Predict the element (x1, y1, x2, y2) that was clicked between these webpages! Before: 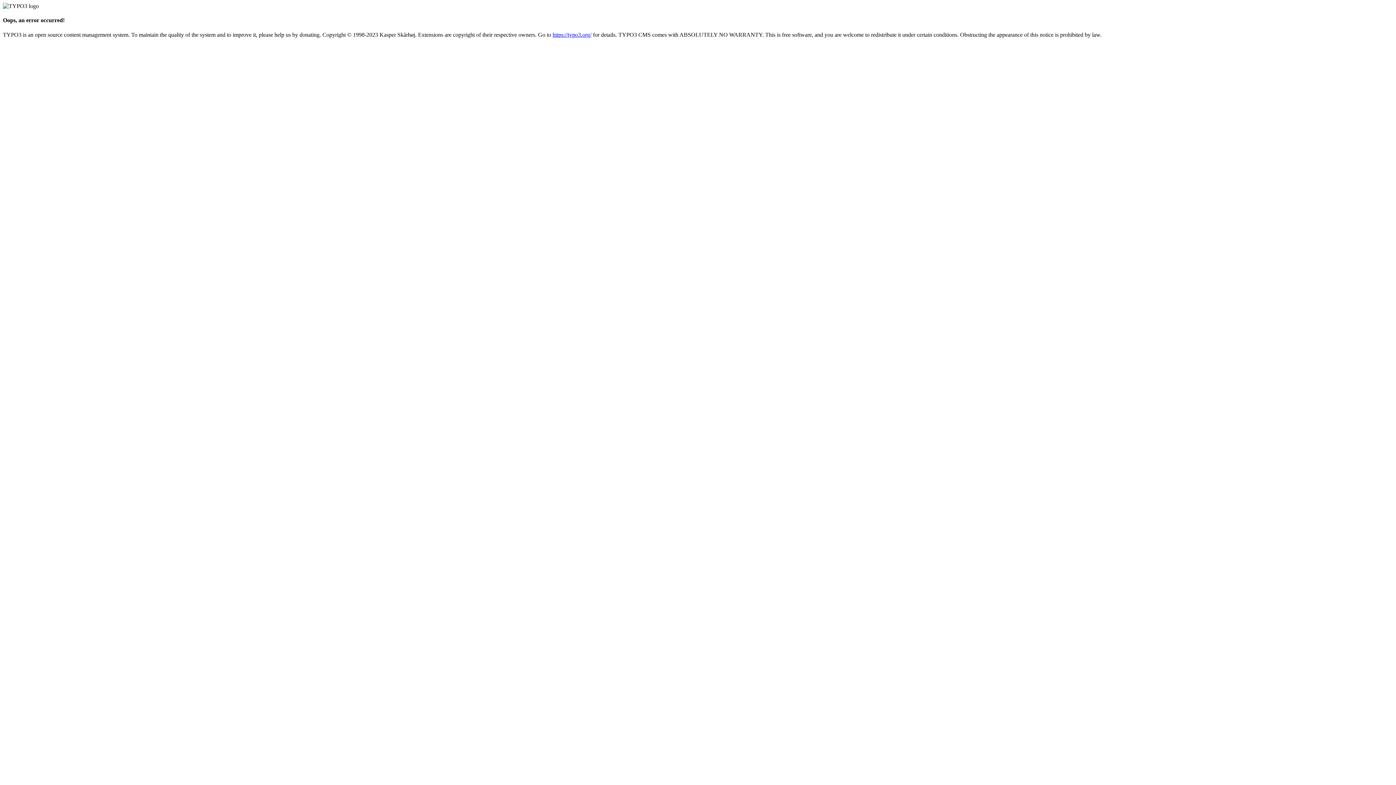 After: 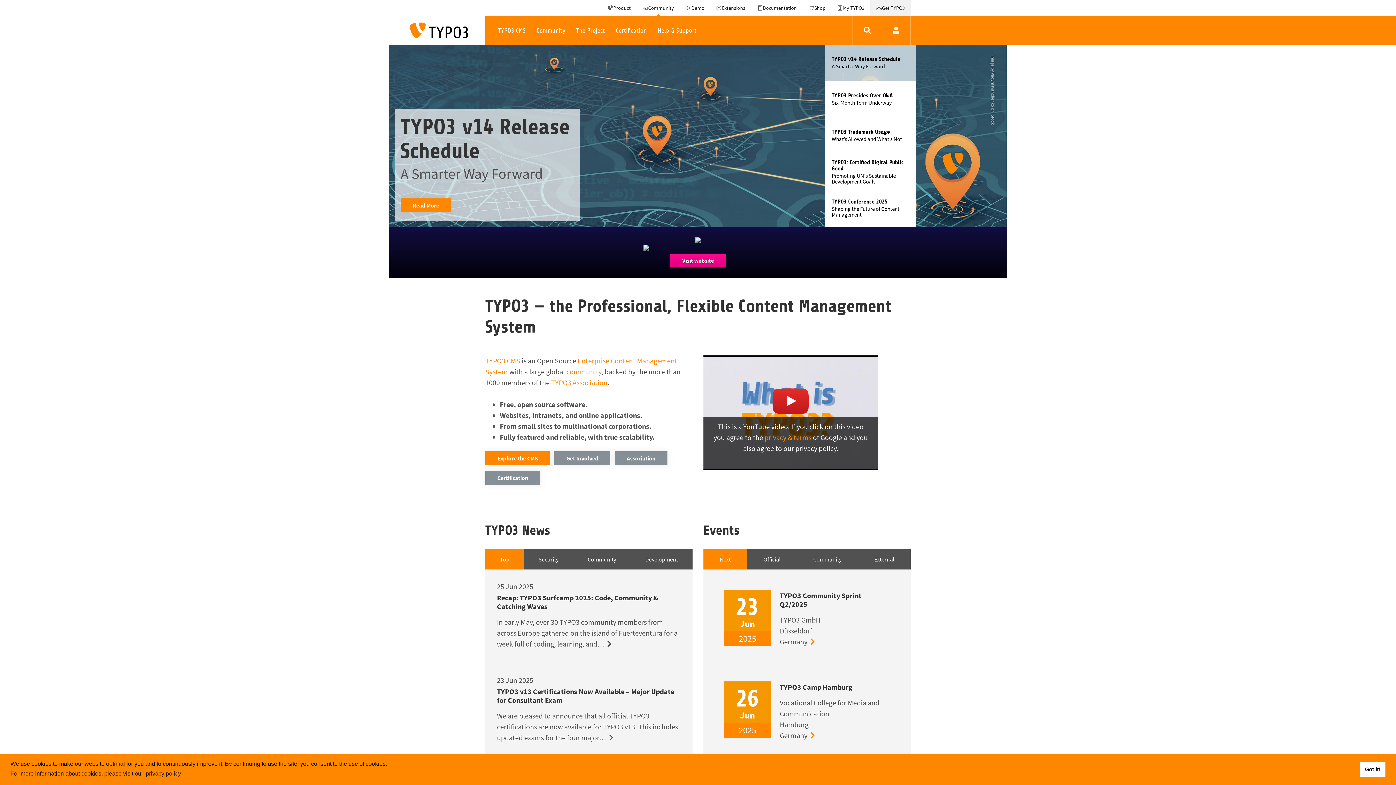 Action: bbox: (552, 31, 591, 37) label: https://typo3.org/